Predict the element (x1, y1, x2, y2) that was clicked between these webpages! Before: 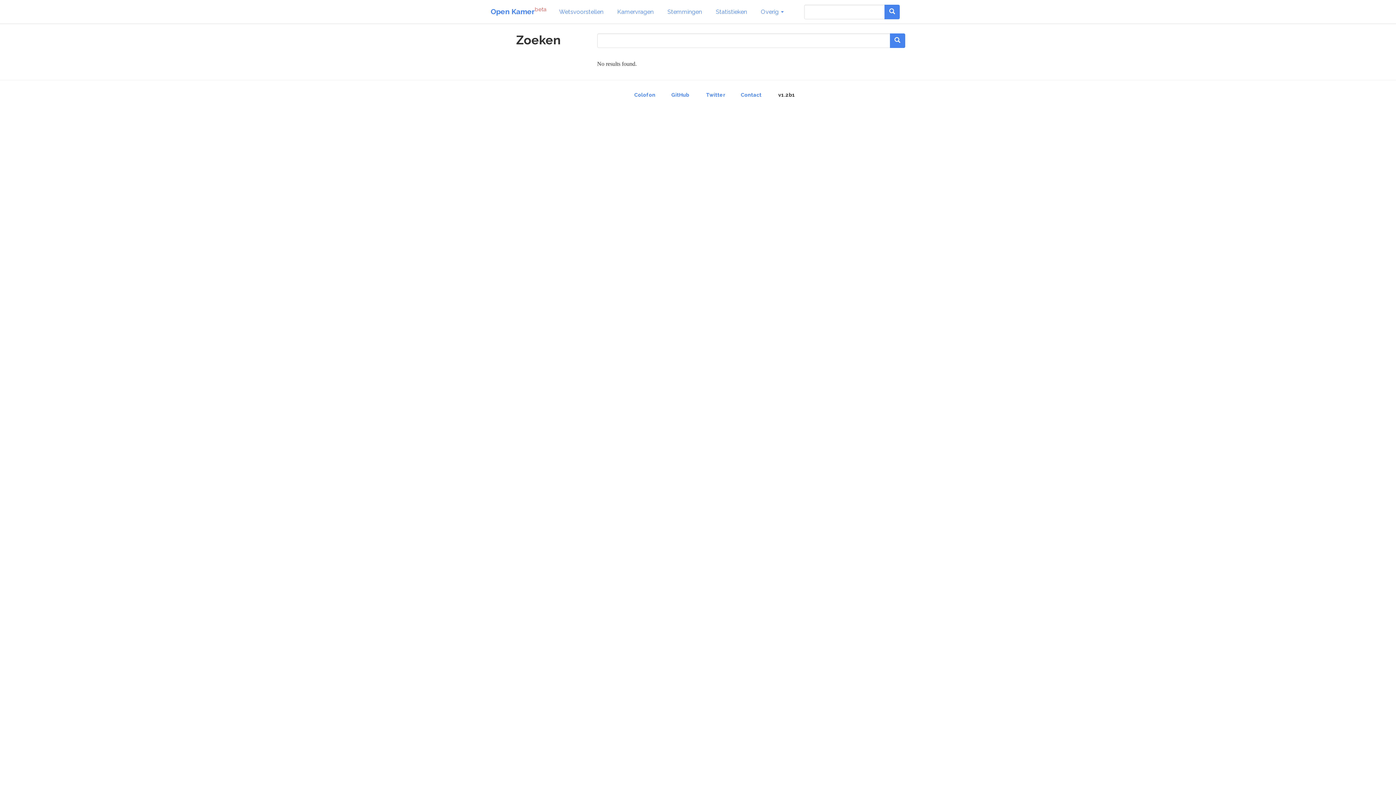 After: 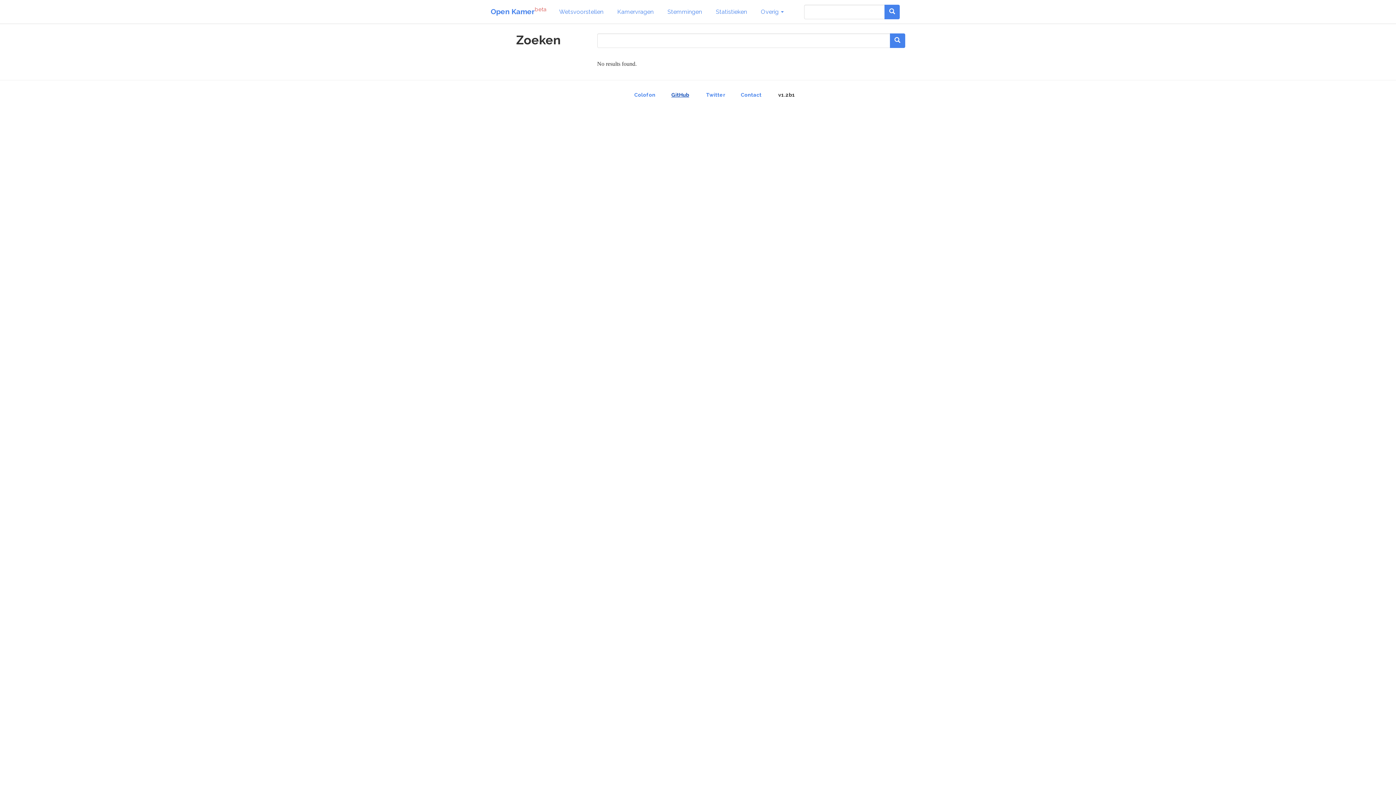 Action: bbox: (671, 92, 689, 97) label: GitHub